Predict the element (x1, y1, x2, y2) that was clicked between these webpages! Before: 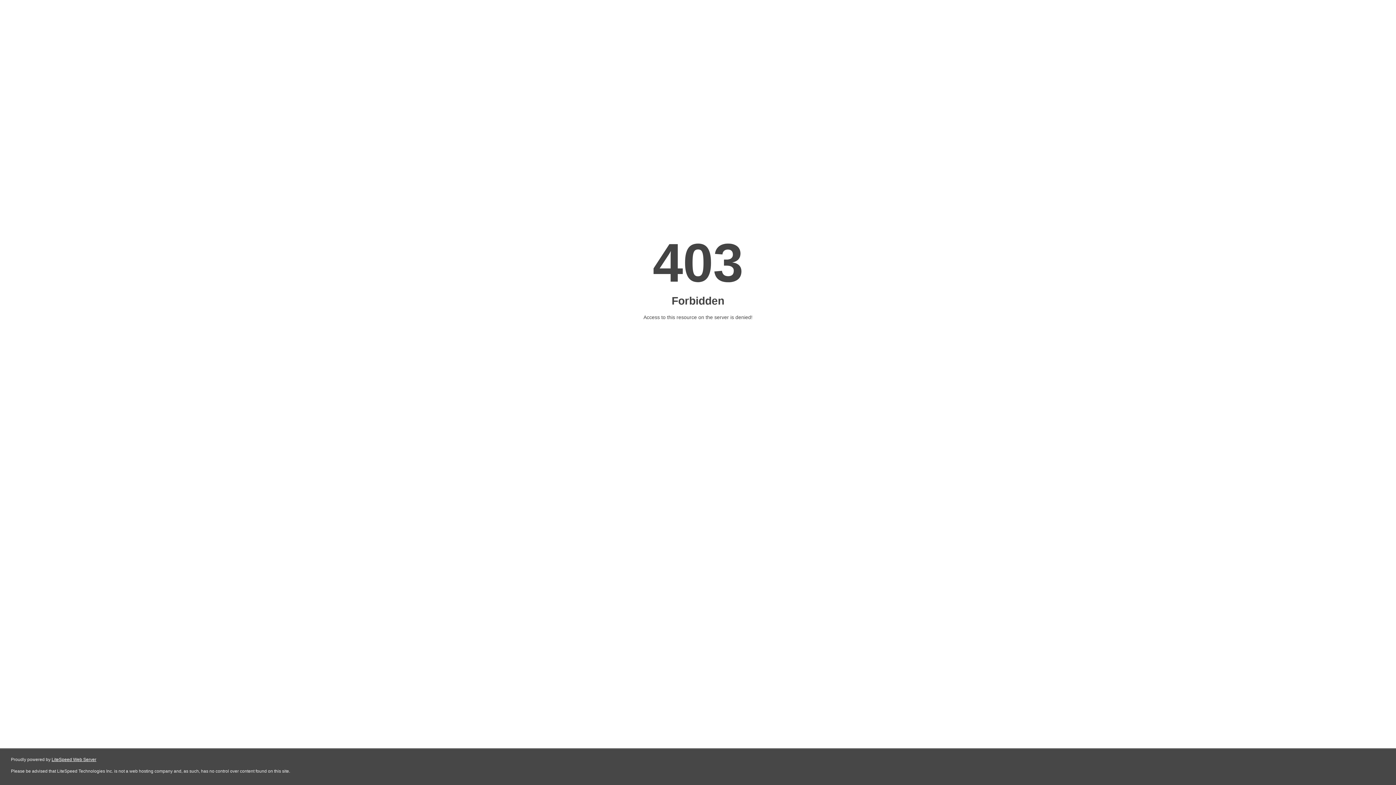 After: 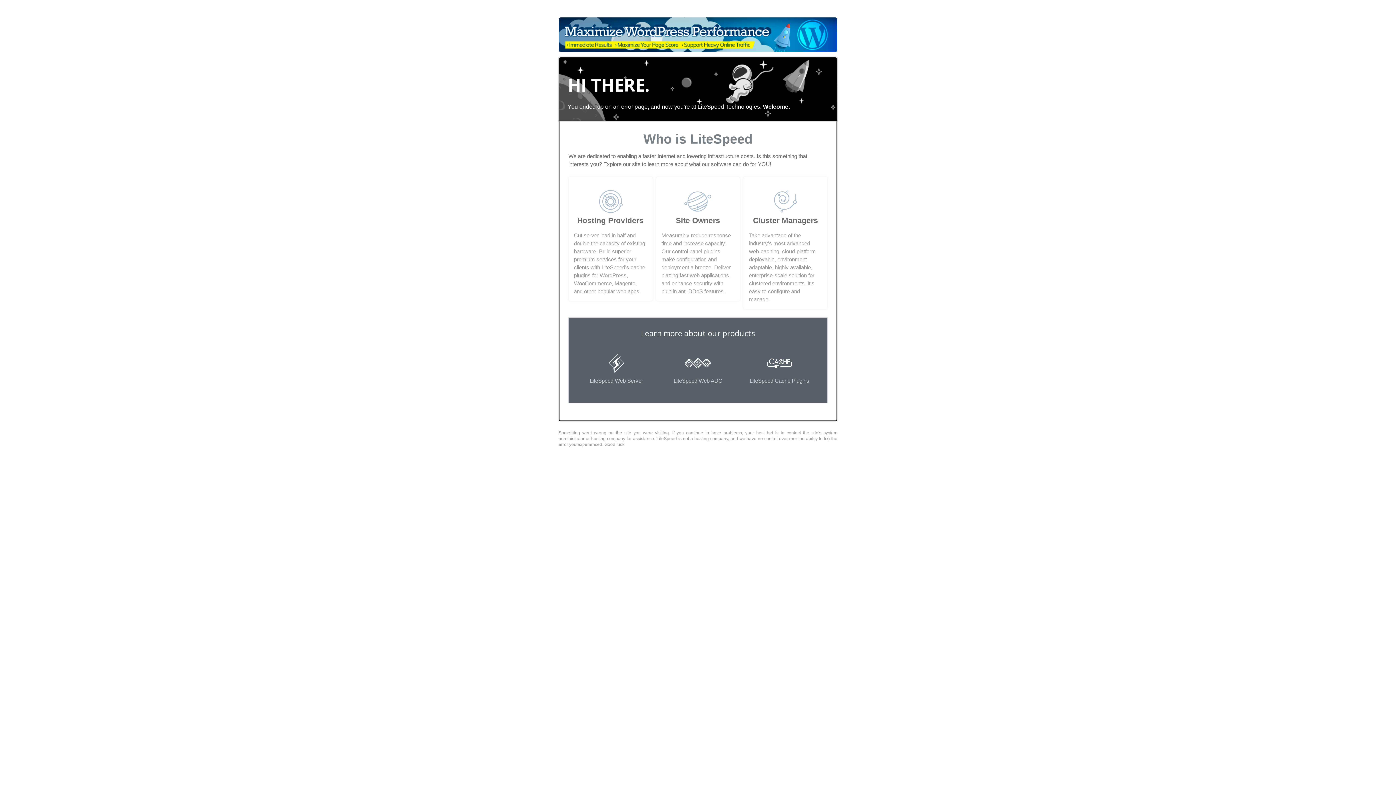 Action: label: LiteSpeed Web Server bbox: (51, 757, 96, 762)